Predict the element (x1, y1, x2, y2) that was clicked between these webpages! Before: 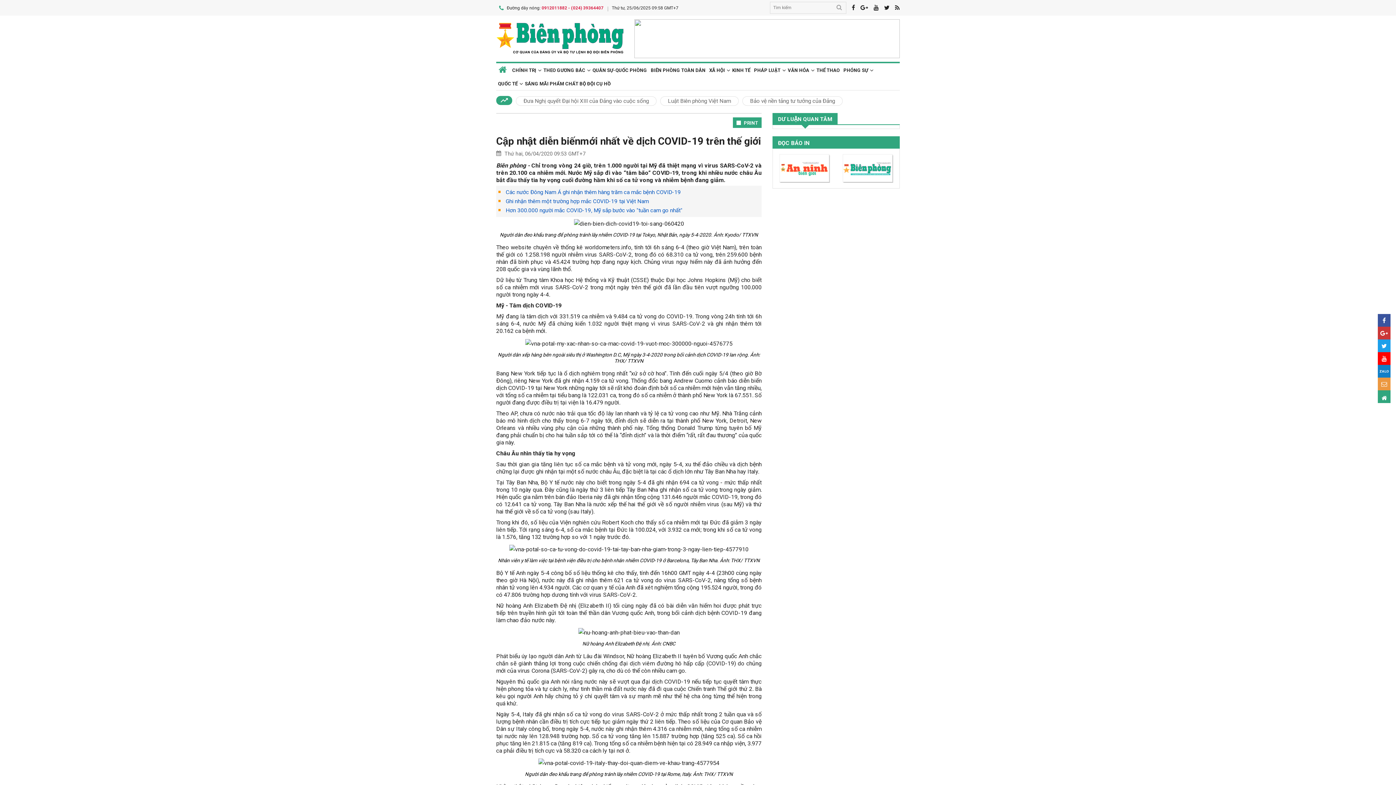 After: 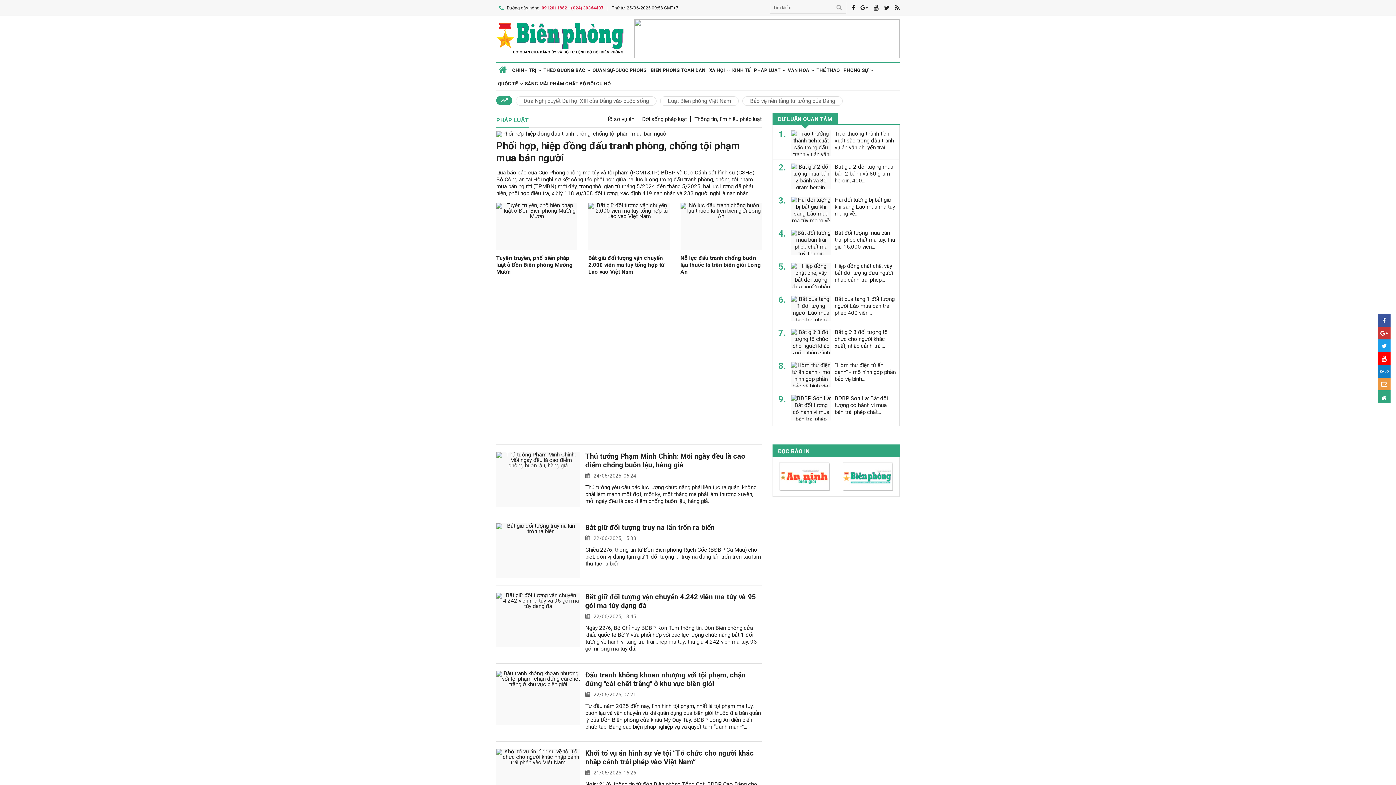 Action: bbox: (752, 63, 786, 76) label: PHÁP LUẬT